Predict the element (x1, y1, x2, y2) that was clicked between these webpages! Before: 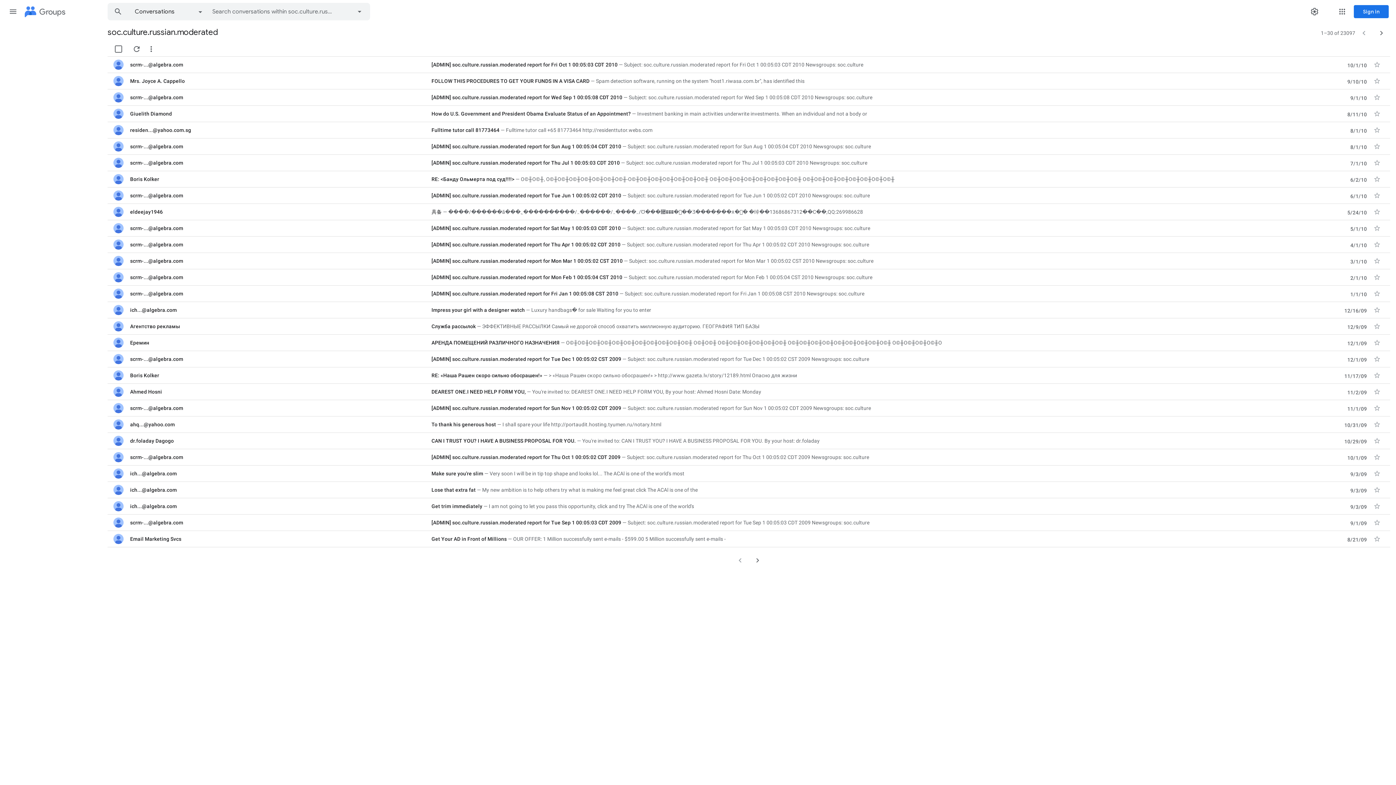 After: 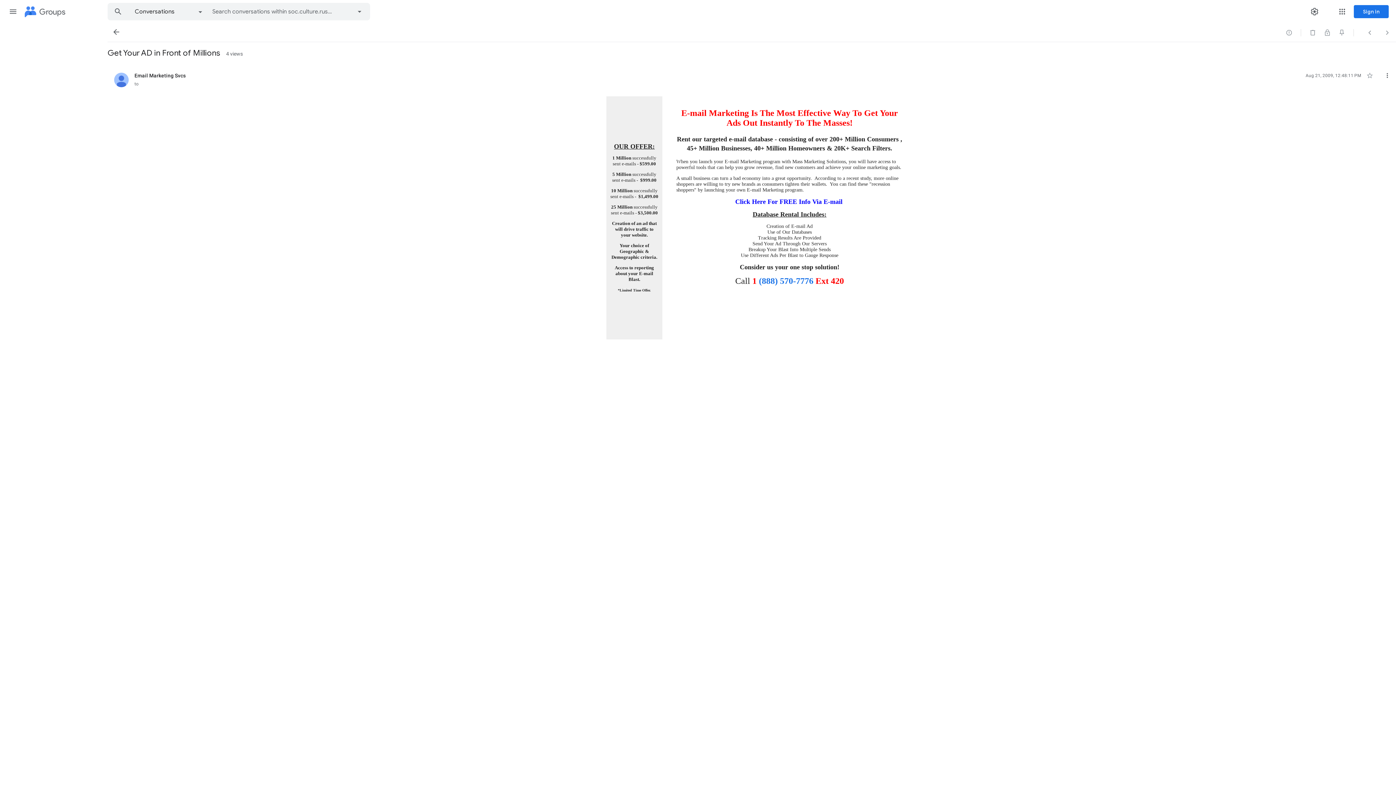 Action: bbox: (431, 535, 1226, 542) label: Get Your AD in Front of Millions
OUR OFFER: 1 Million successfully sent e-mails - $599.00 5 Million successfully sent e-mails -